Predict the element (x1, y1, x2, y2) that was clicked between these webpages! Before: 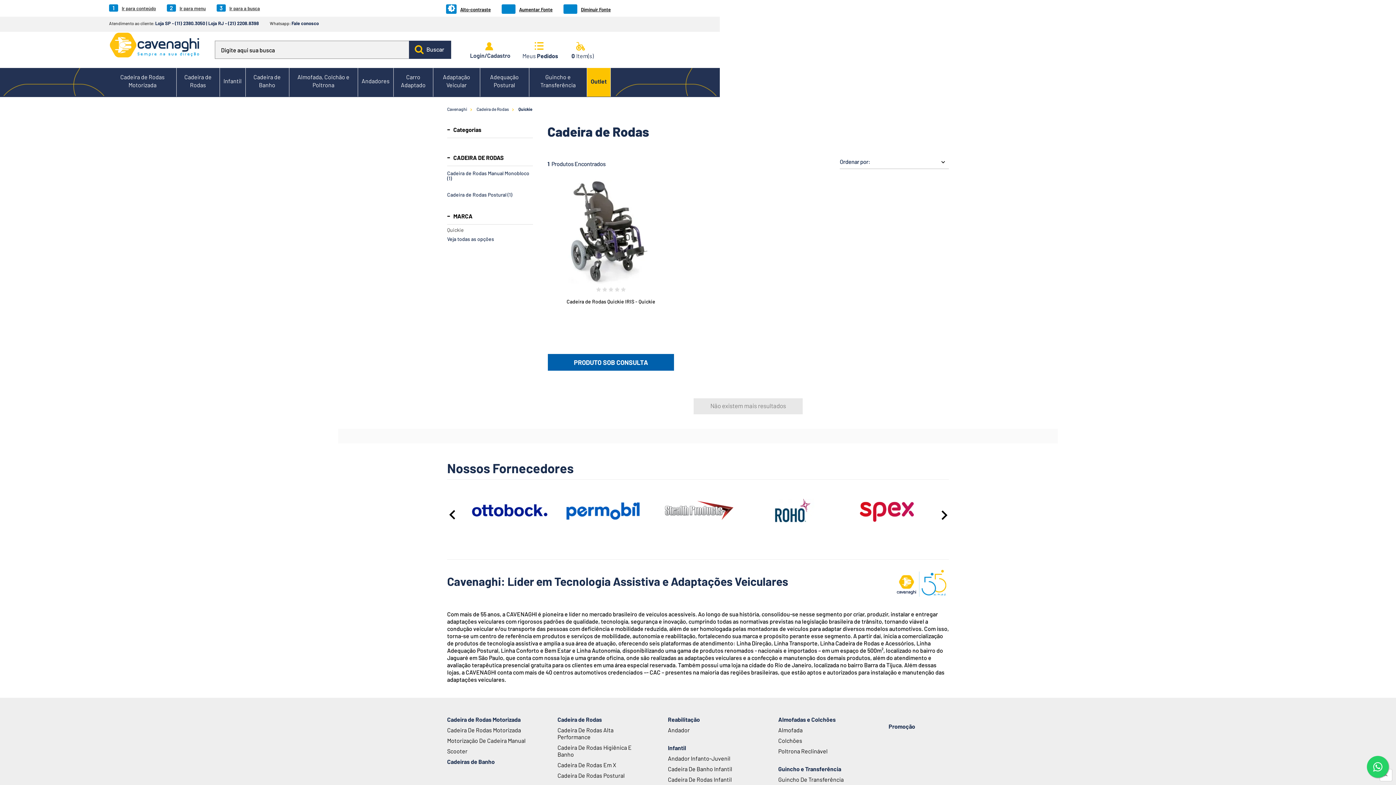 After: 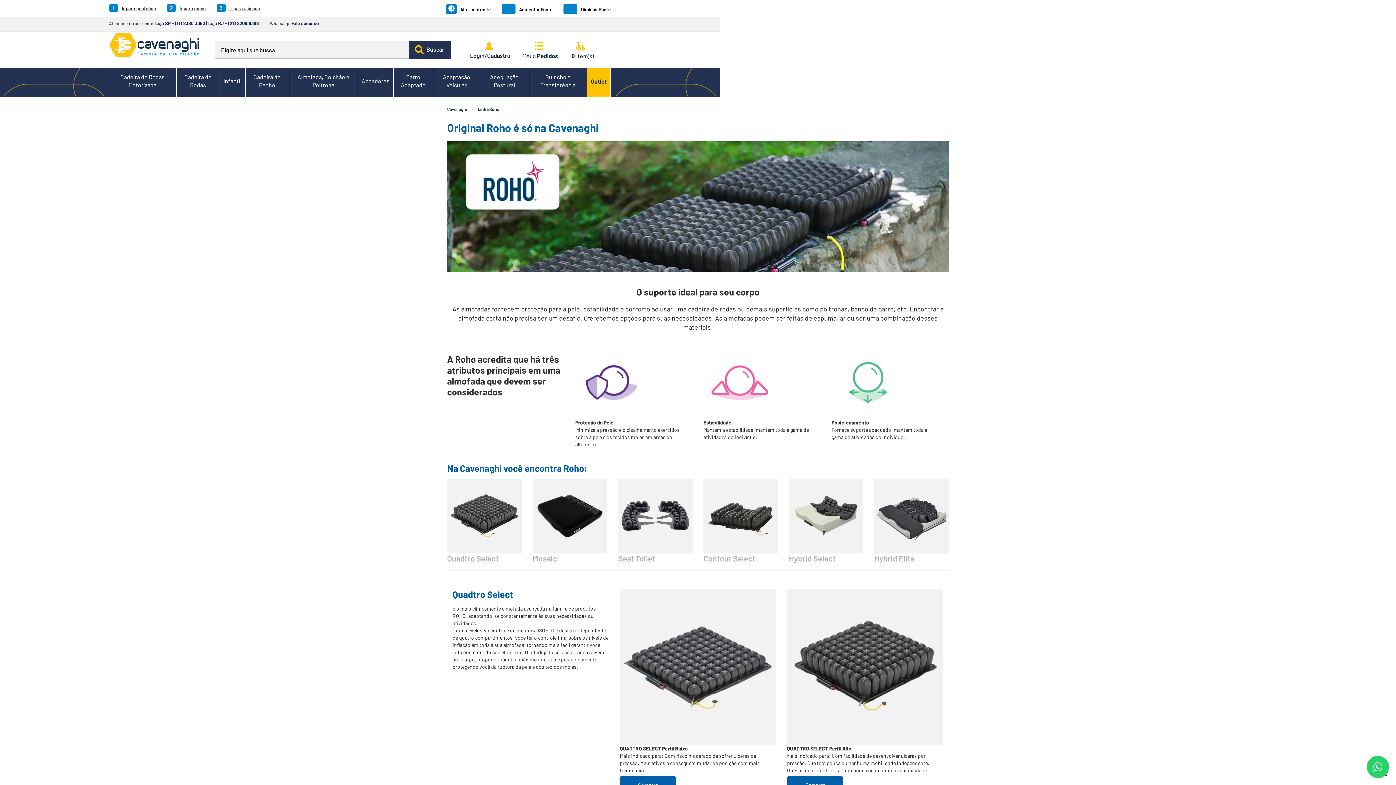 Action: bbox: (752, 498, 832, 522)